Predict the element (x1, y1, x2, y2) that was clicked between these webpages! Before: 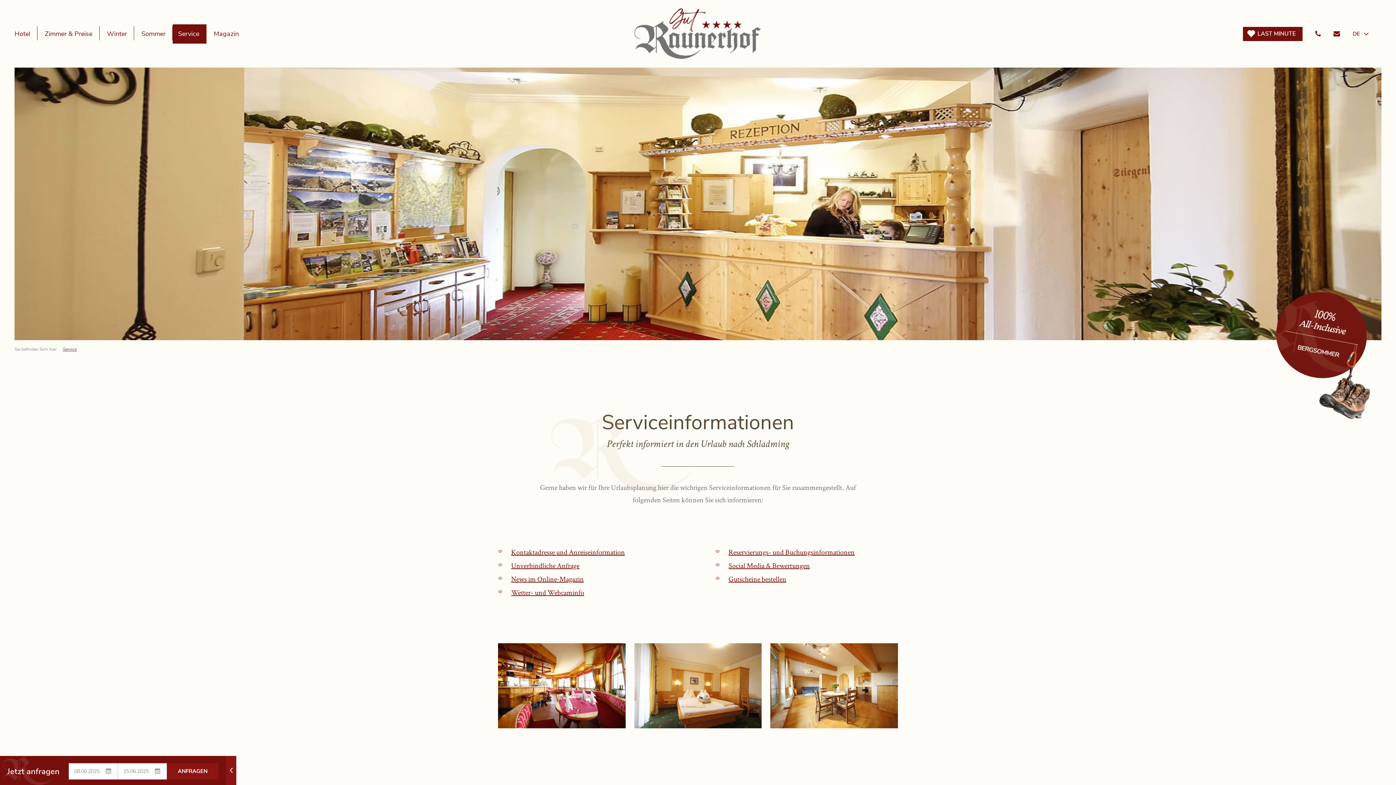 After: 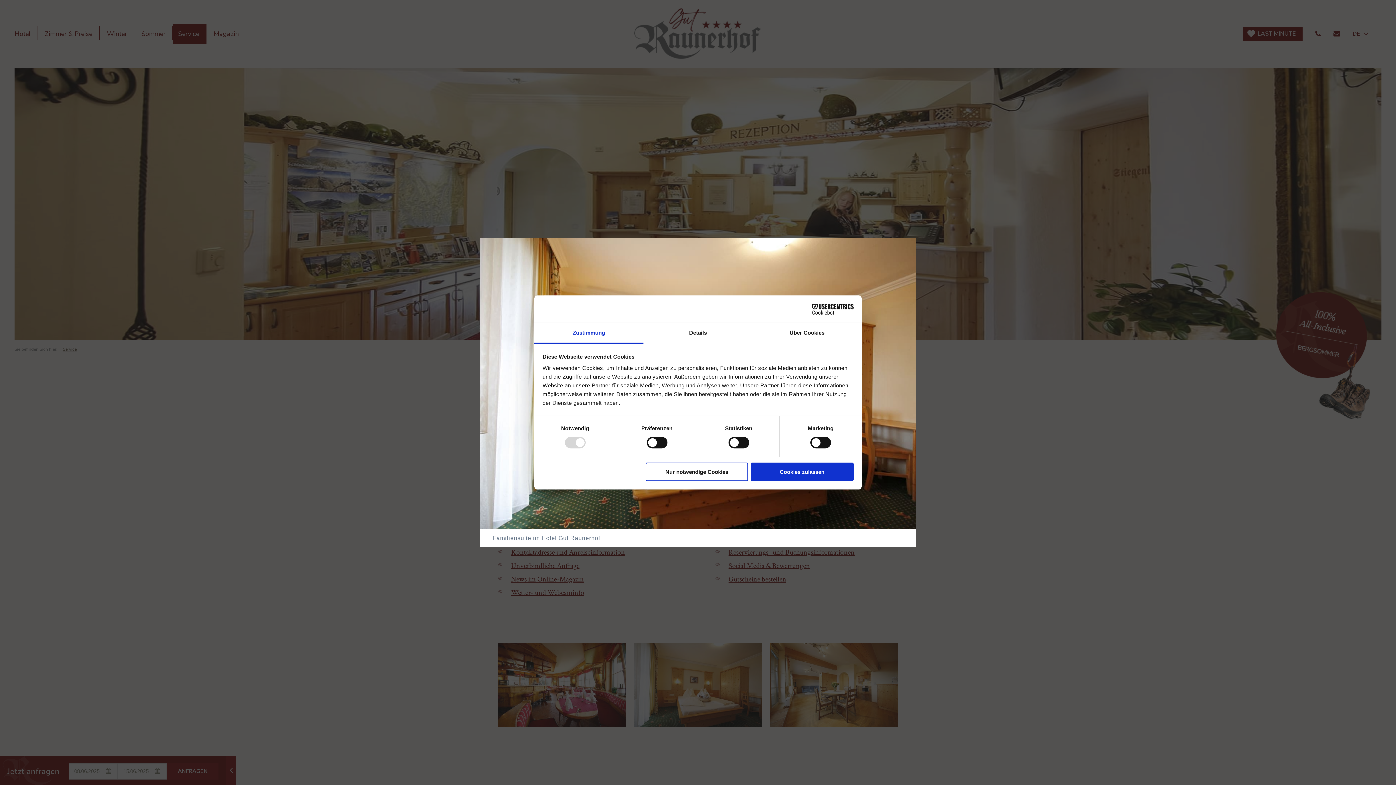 Action: bbox: (634, 721, 761, 730)